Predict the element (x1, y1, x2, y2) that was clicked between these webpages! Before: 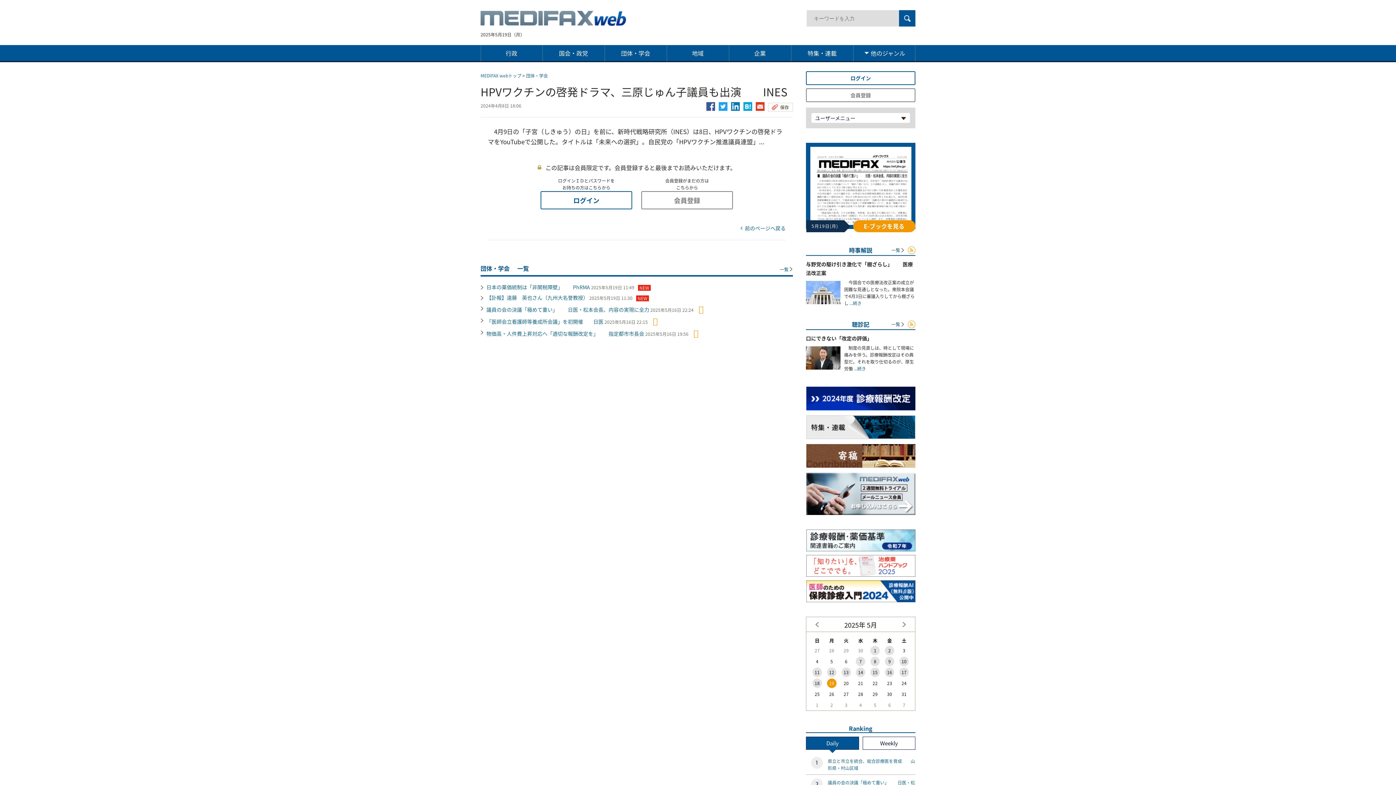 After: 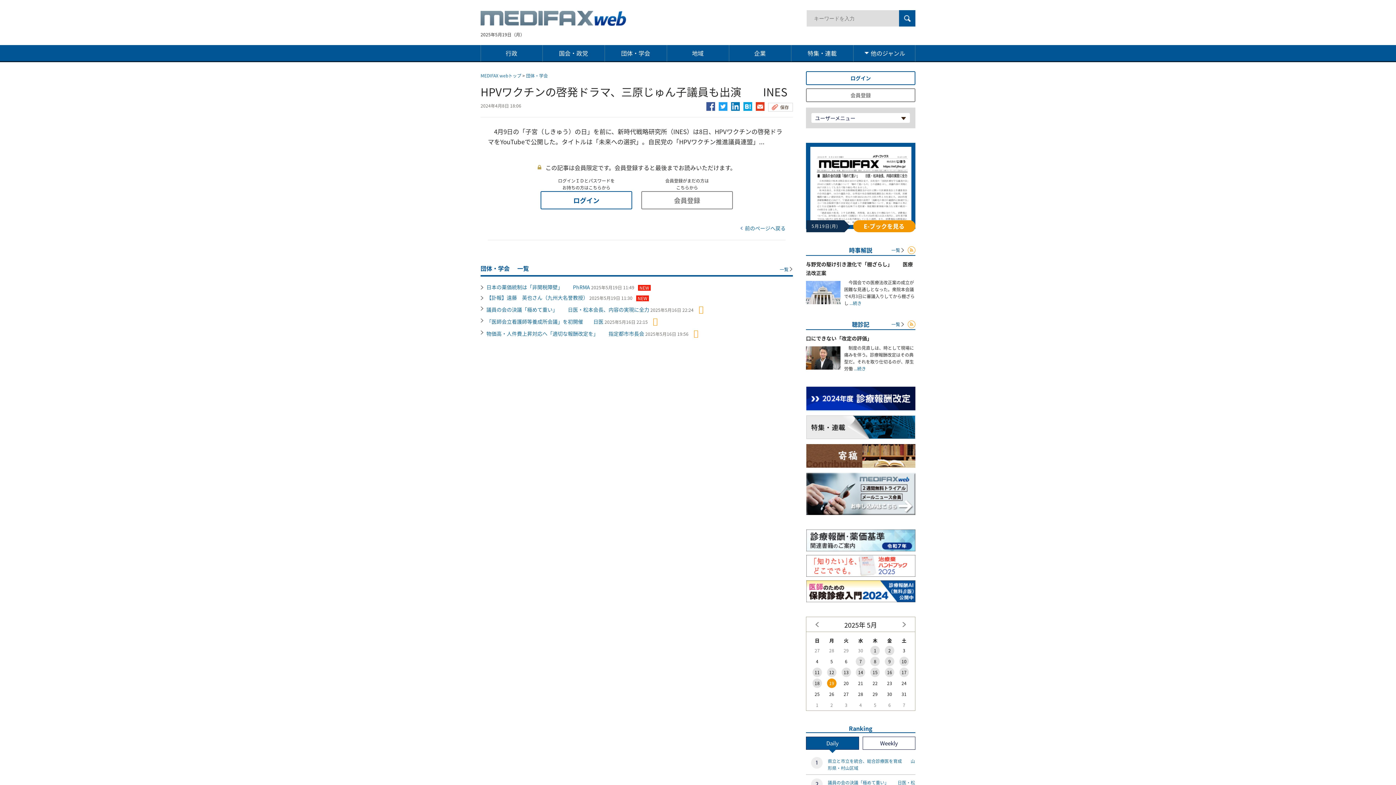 Action: label: 6 bbox: (882, 700, 897, 711)